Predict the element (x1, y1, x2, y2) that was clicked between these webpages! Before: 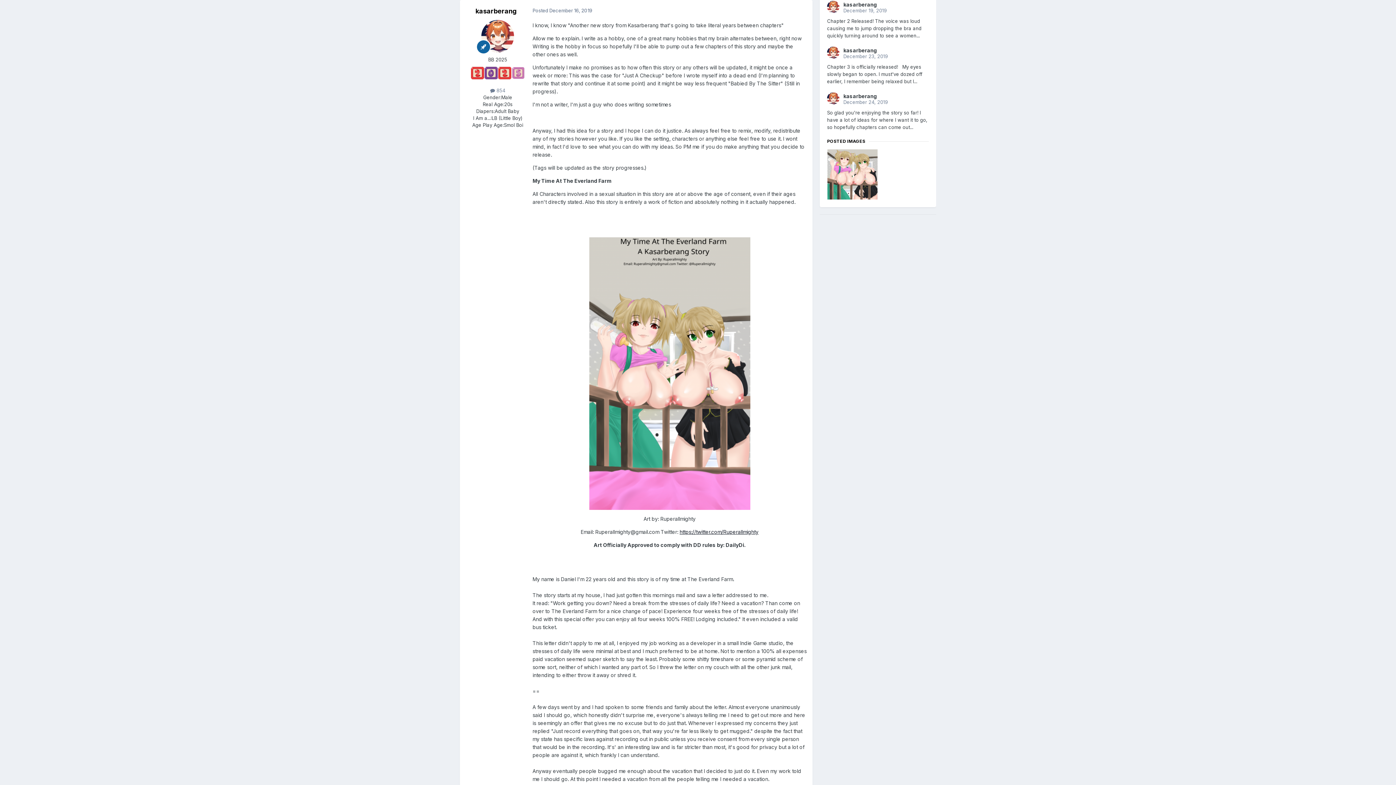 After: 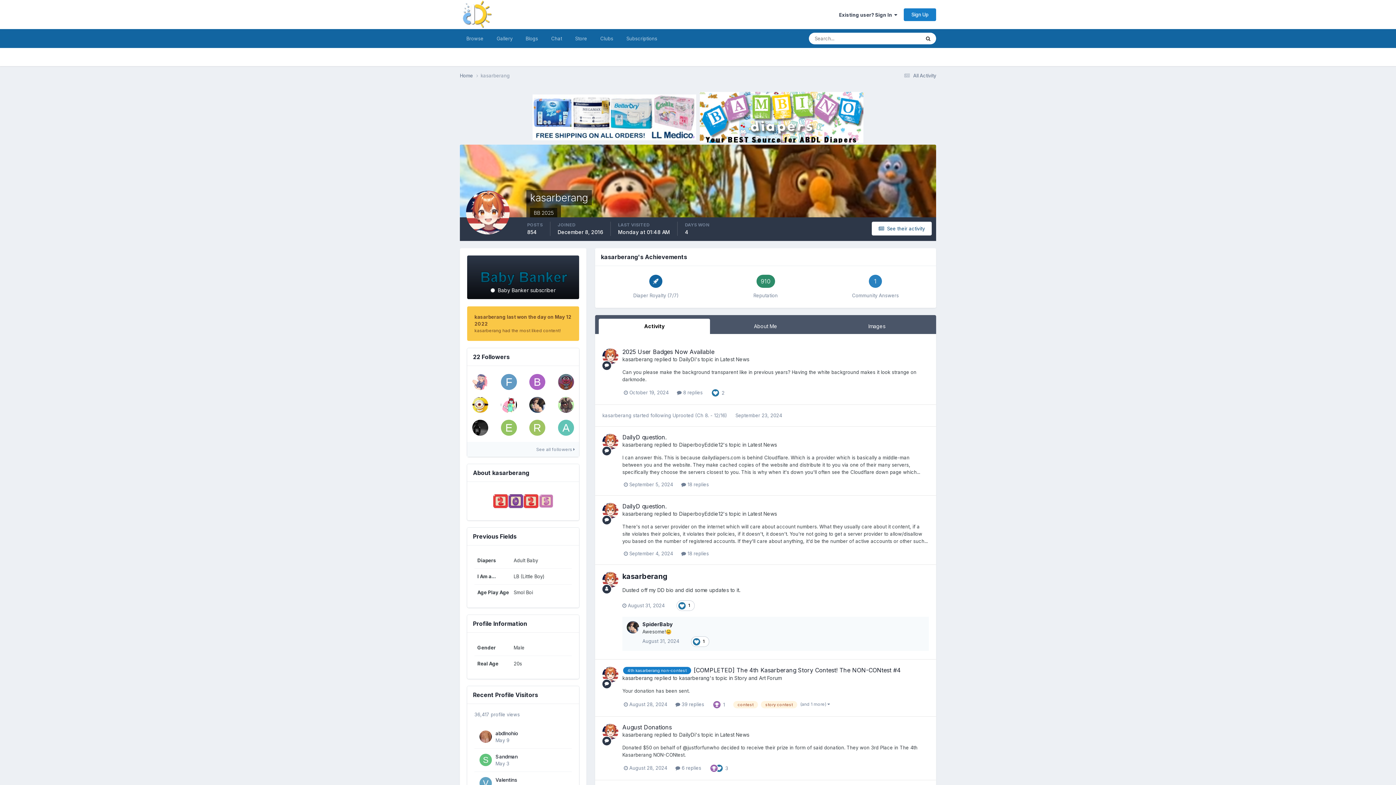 Action: label: kasarberang bbox: (475, 7, 517, 14)